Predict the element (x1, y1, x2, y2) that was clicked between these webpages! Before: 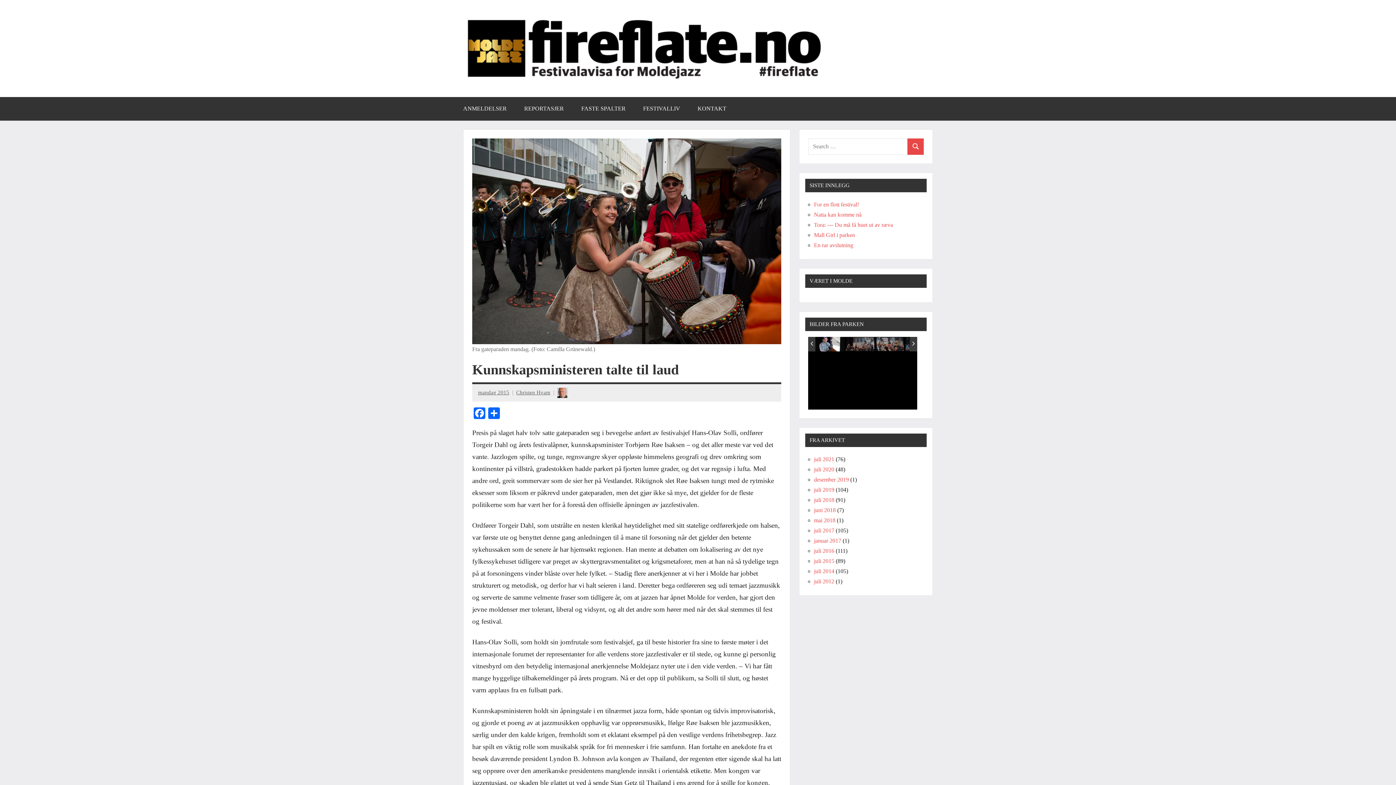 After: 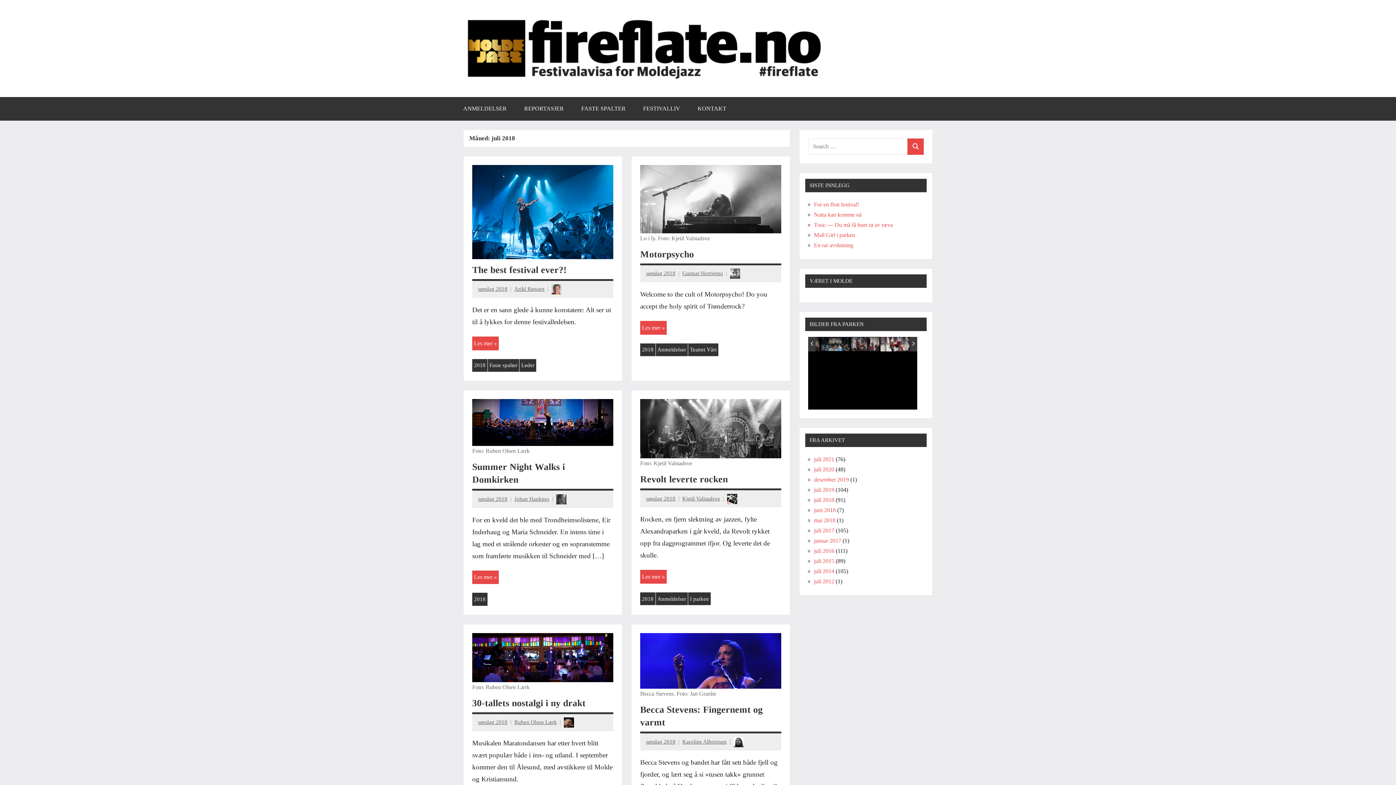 Action: label: juli 2018 bbox: (814, 496, 834, 503)